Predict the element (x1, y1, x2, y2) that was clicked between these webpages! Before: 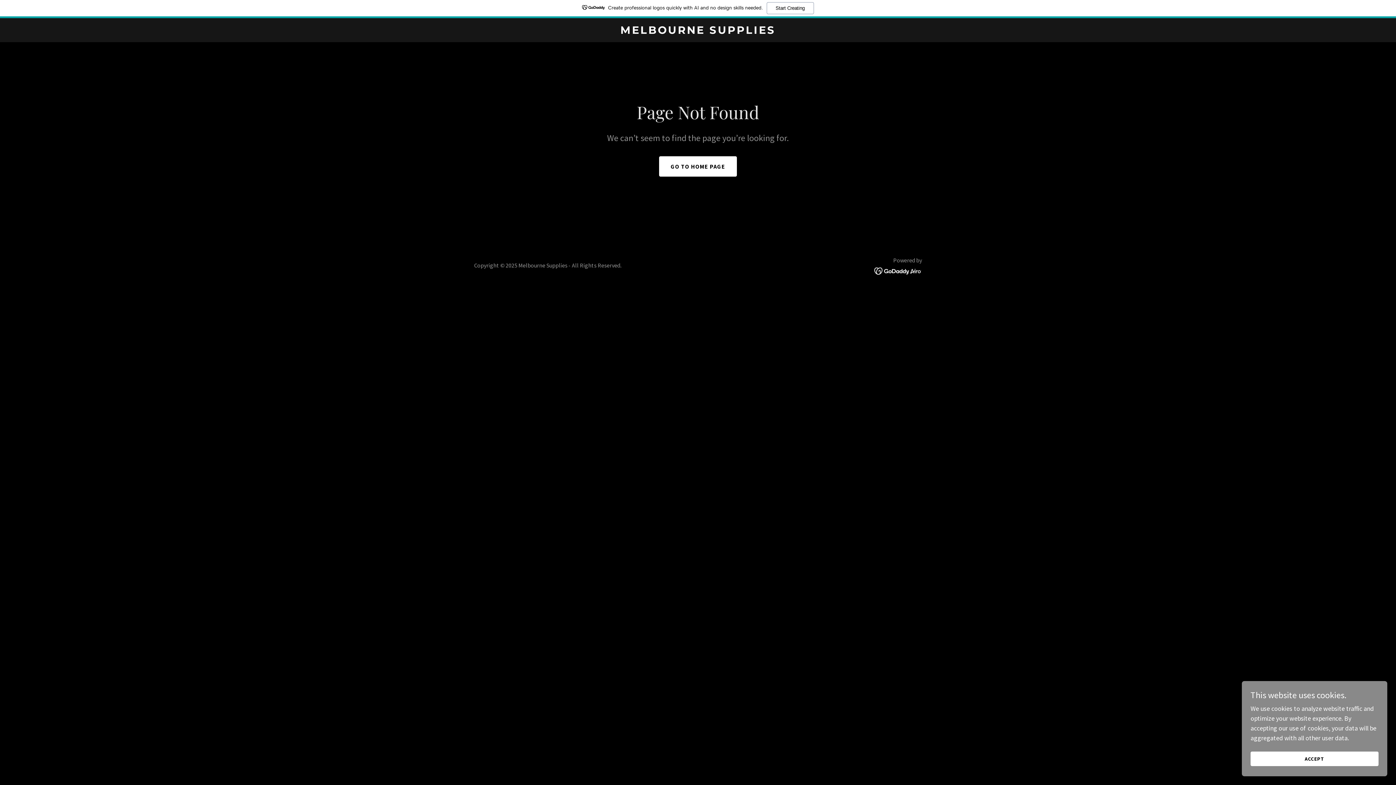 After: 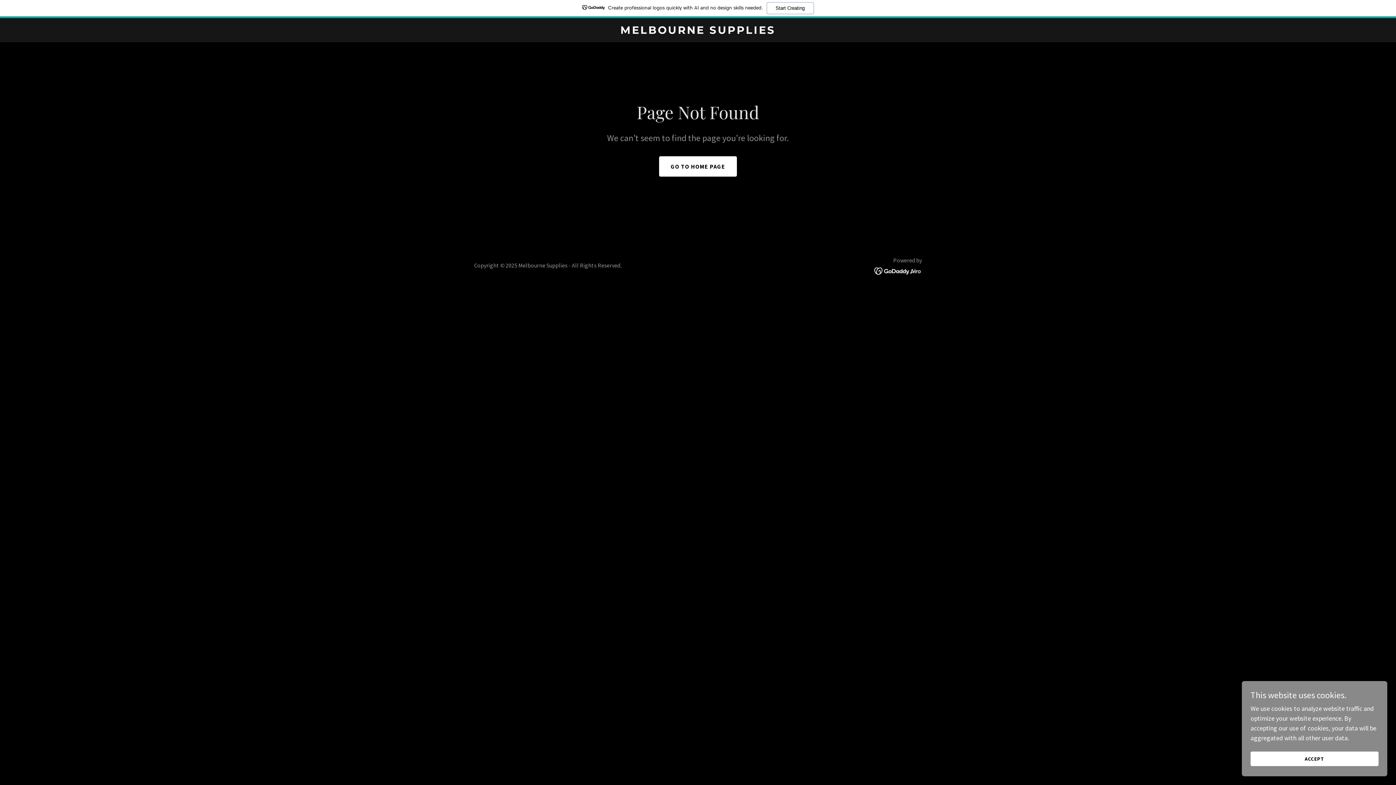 Action: label: Create professional logos quickly with AI and no design skills needed.
Start Creating bbox: (0, 0, 1396, 18)